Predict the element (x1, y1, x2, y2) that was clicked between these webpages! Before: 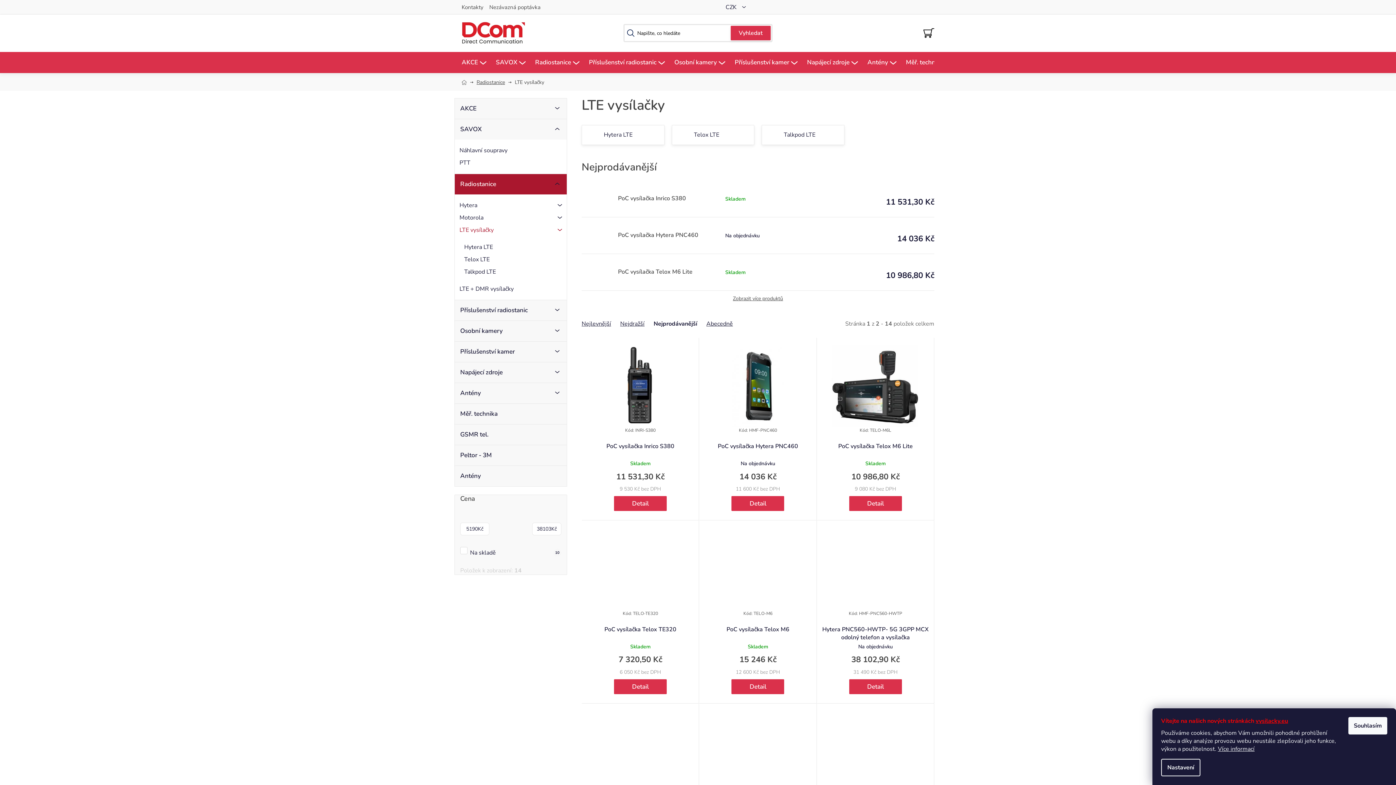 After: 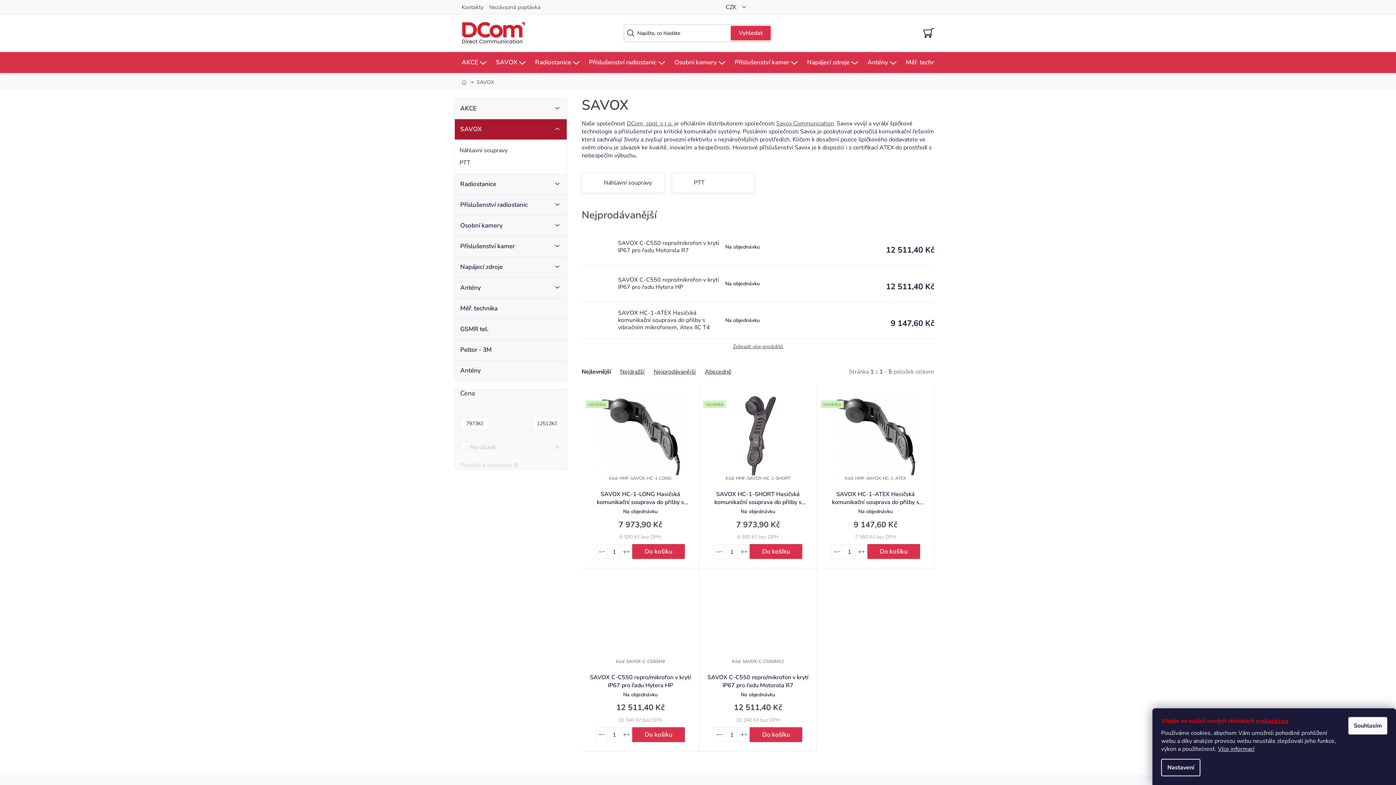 Action: bbox: (491, 51, 530, 73) label: SAVOX